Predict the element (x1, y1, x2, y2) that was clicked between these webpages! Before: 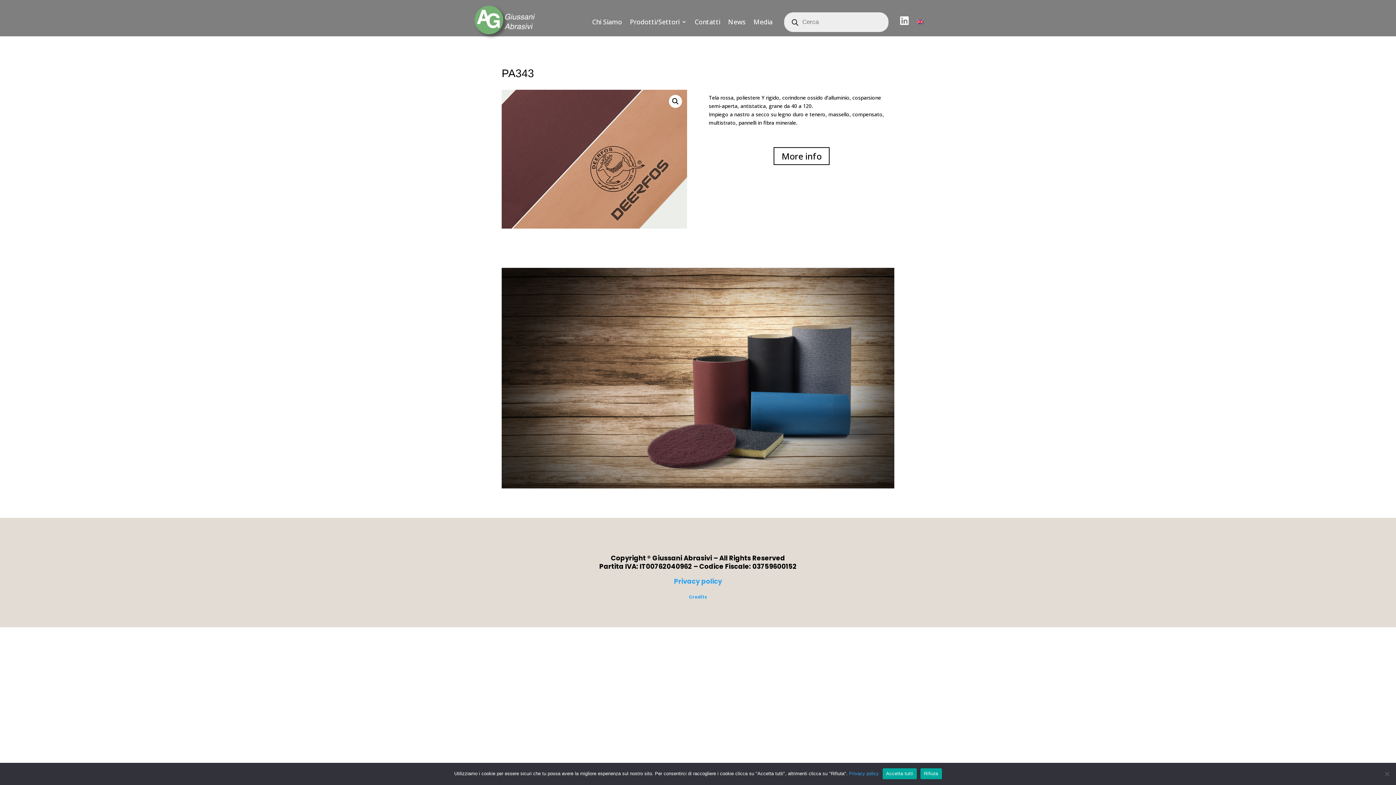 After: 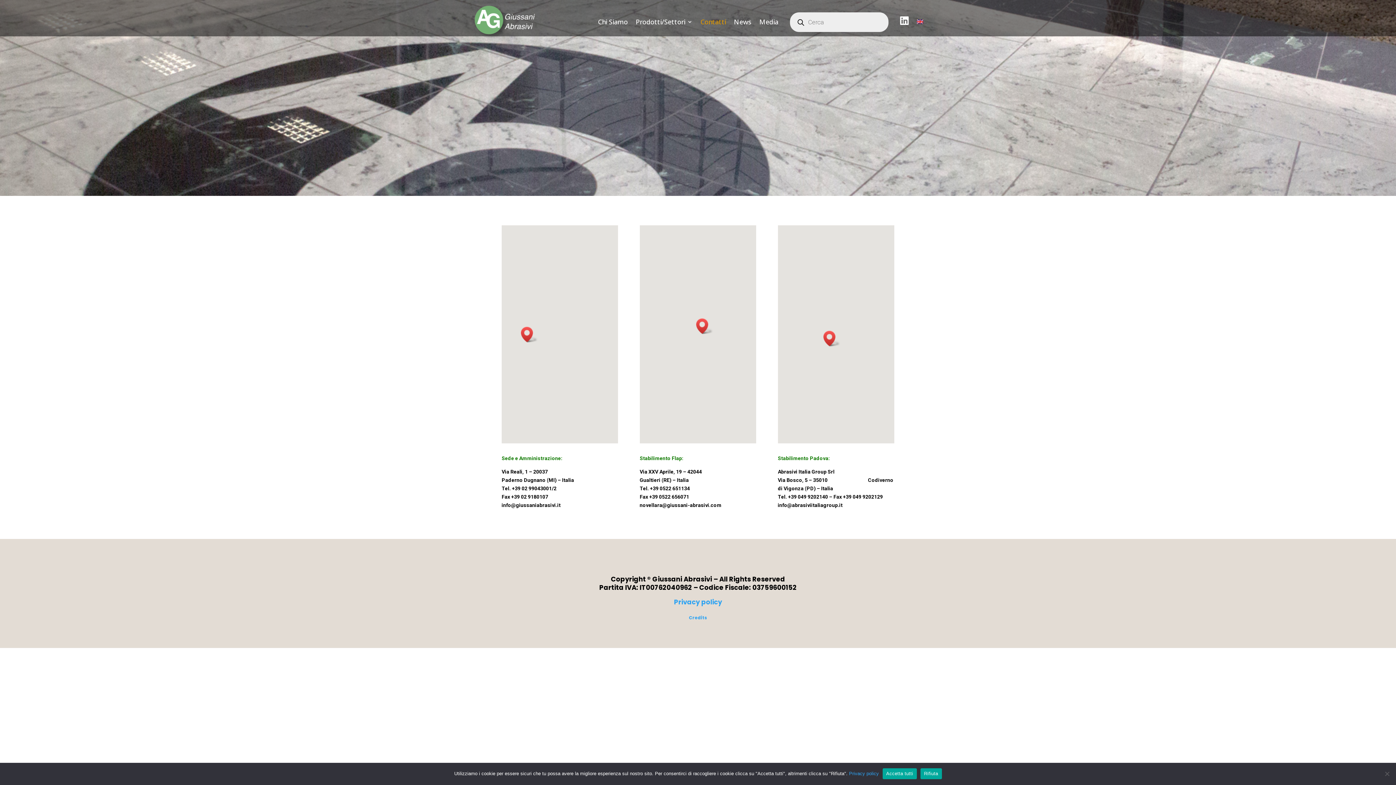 Action: label: Contatti bbox: (694, 0, 720, 43)